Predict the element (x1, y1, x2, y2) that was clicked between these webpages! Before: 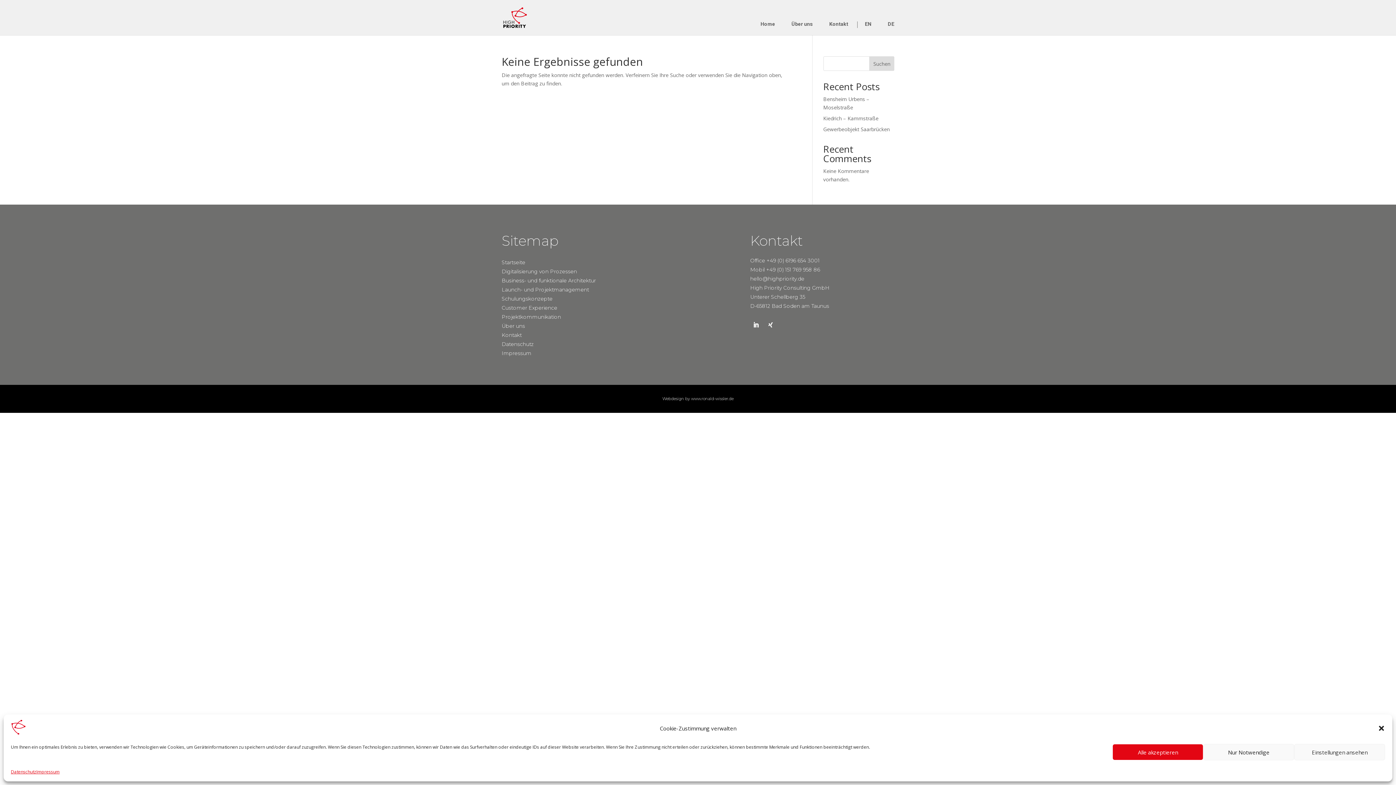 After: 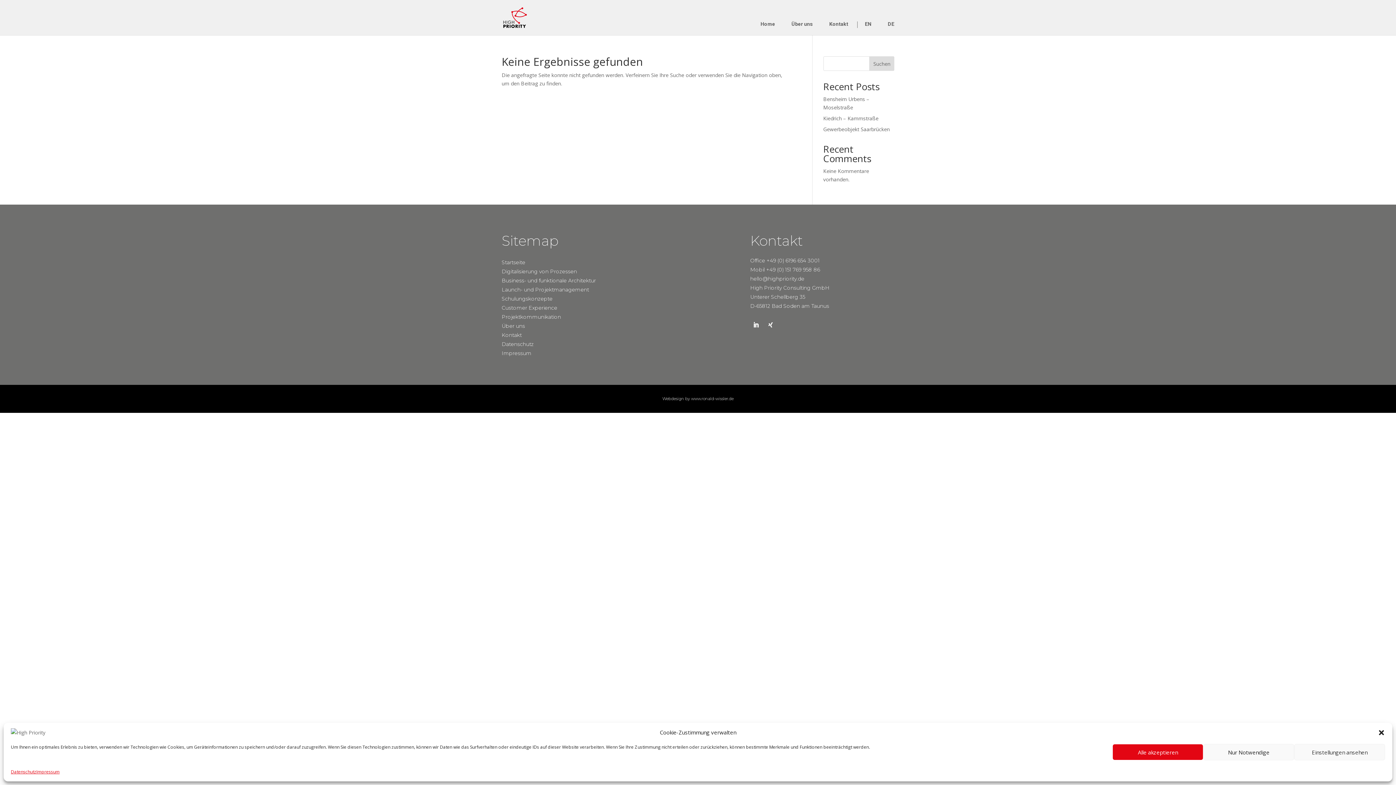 Action: label: DE bbox: (880, 21, 894, 28)